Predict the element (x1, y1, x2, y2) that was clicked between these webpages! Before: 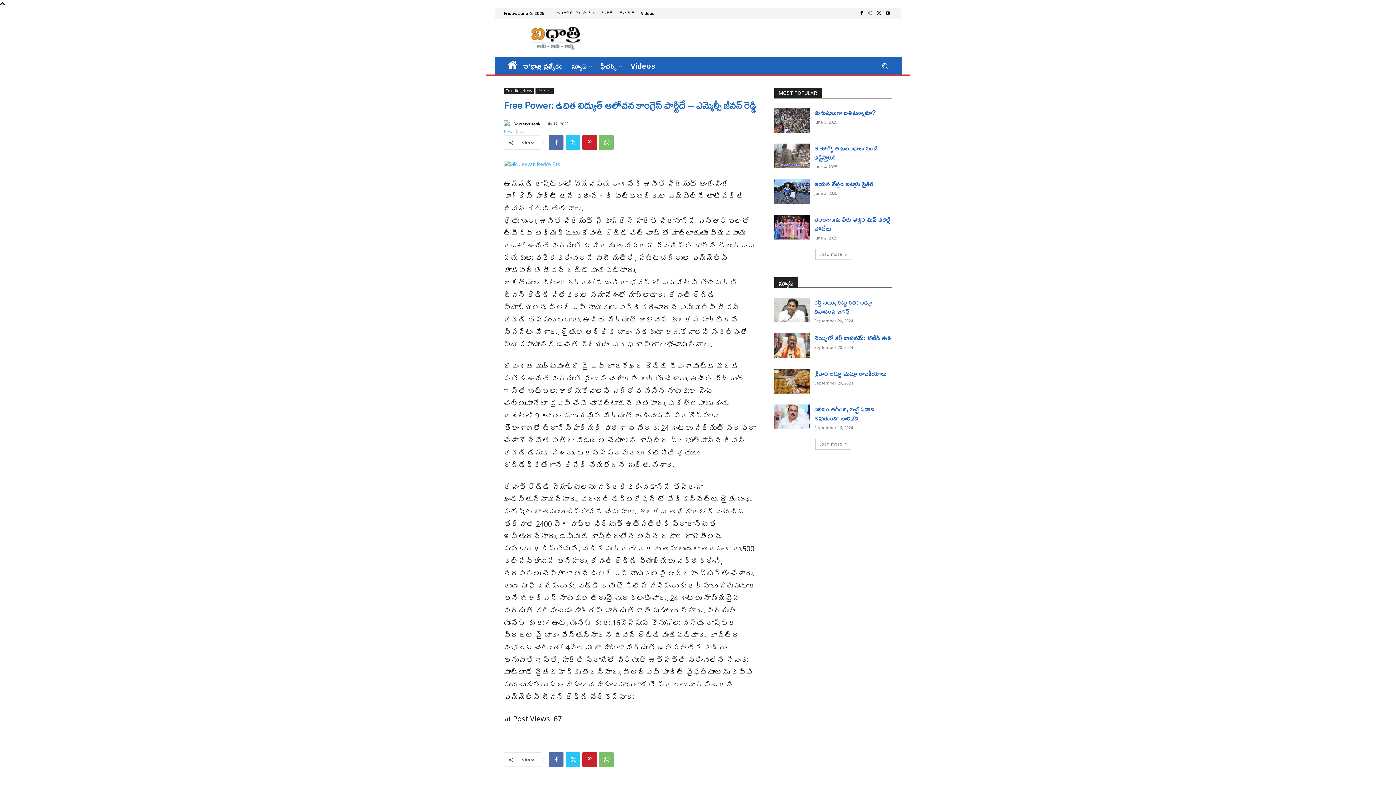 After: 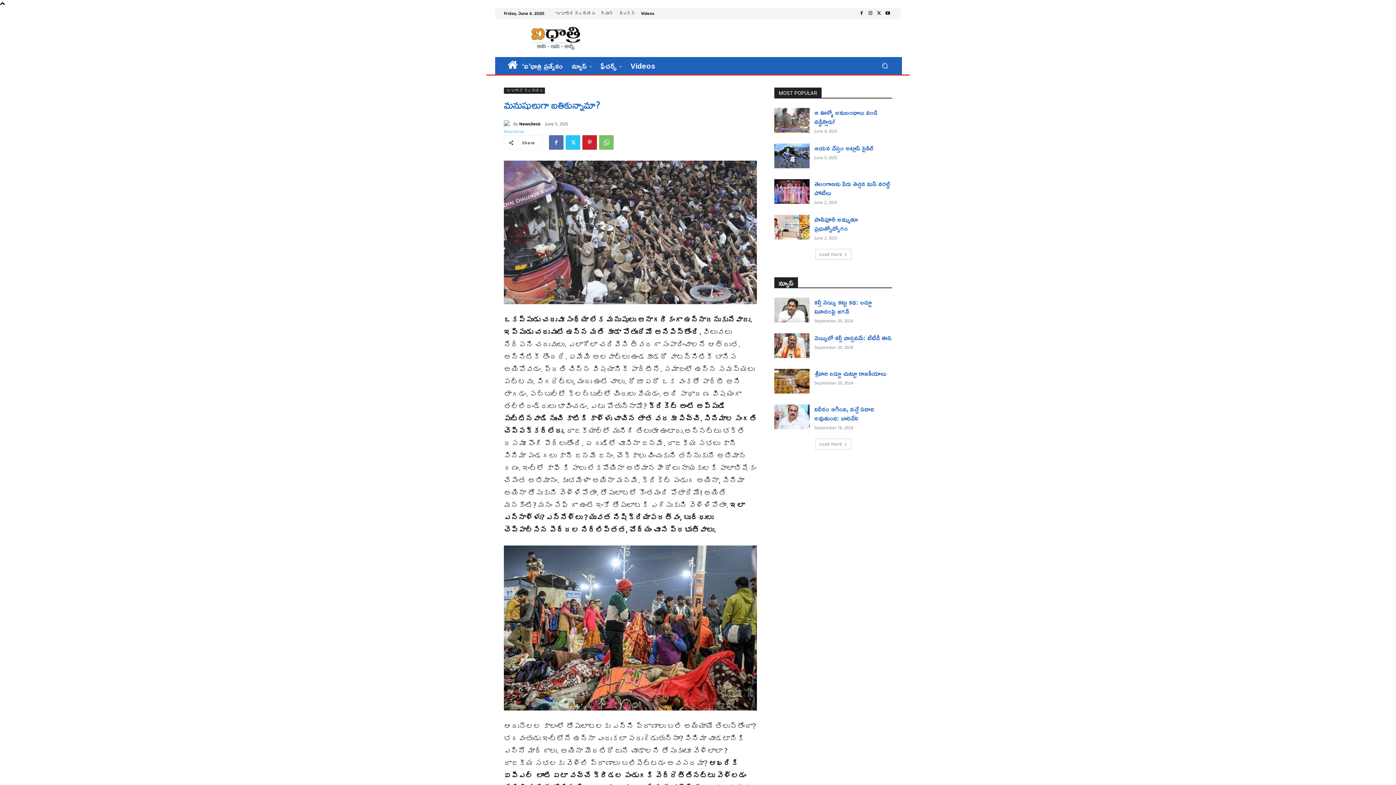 Action: bbox: (814, 106, 876, 118) label: మనుషులుగా బతికున్నామా?